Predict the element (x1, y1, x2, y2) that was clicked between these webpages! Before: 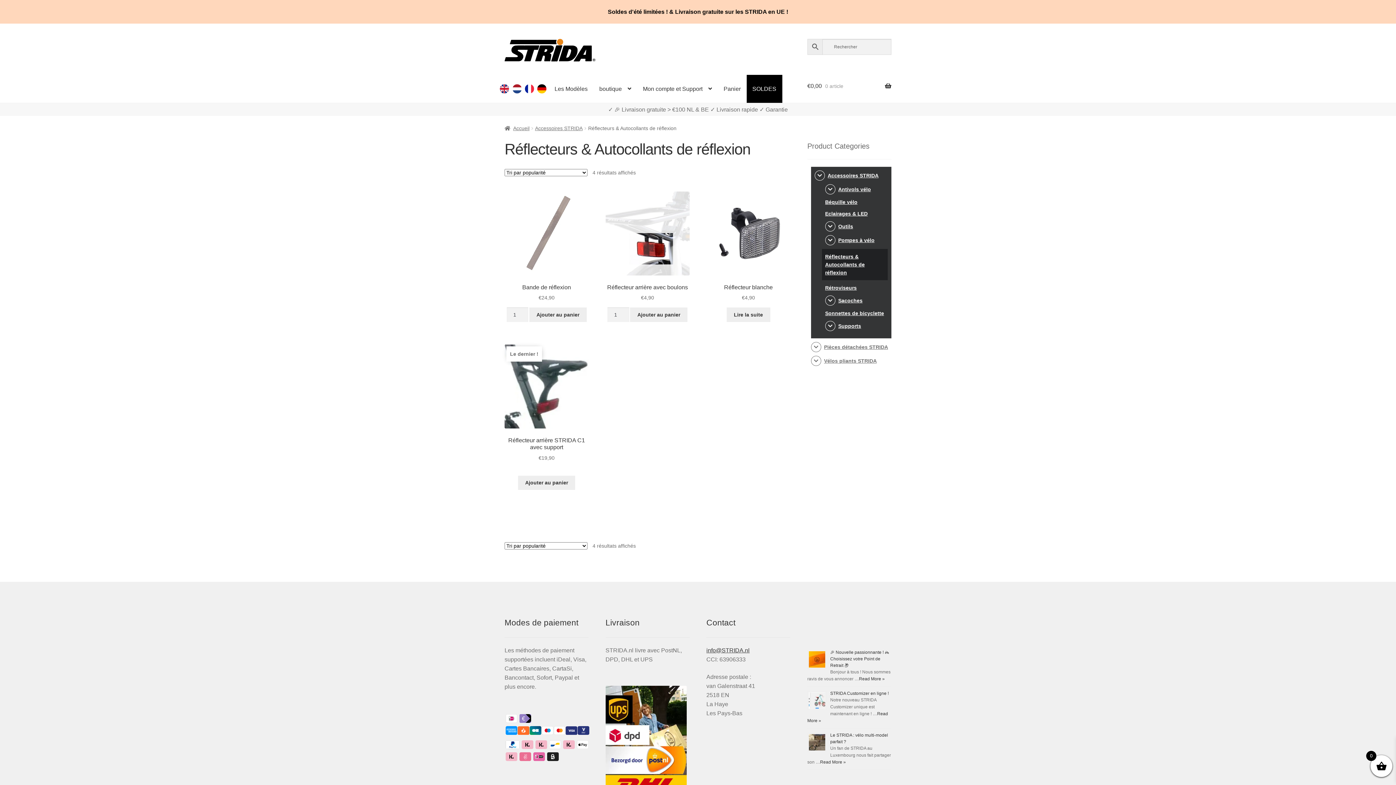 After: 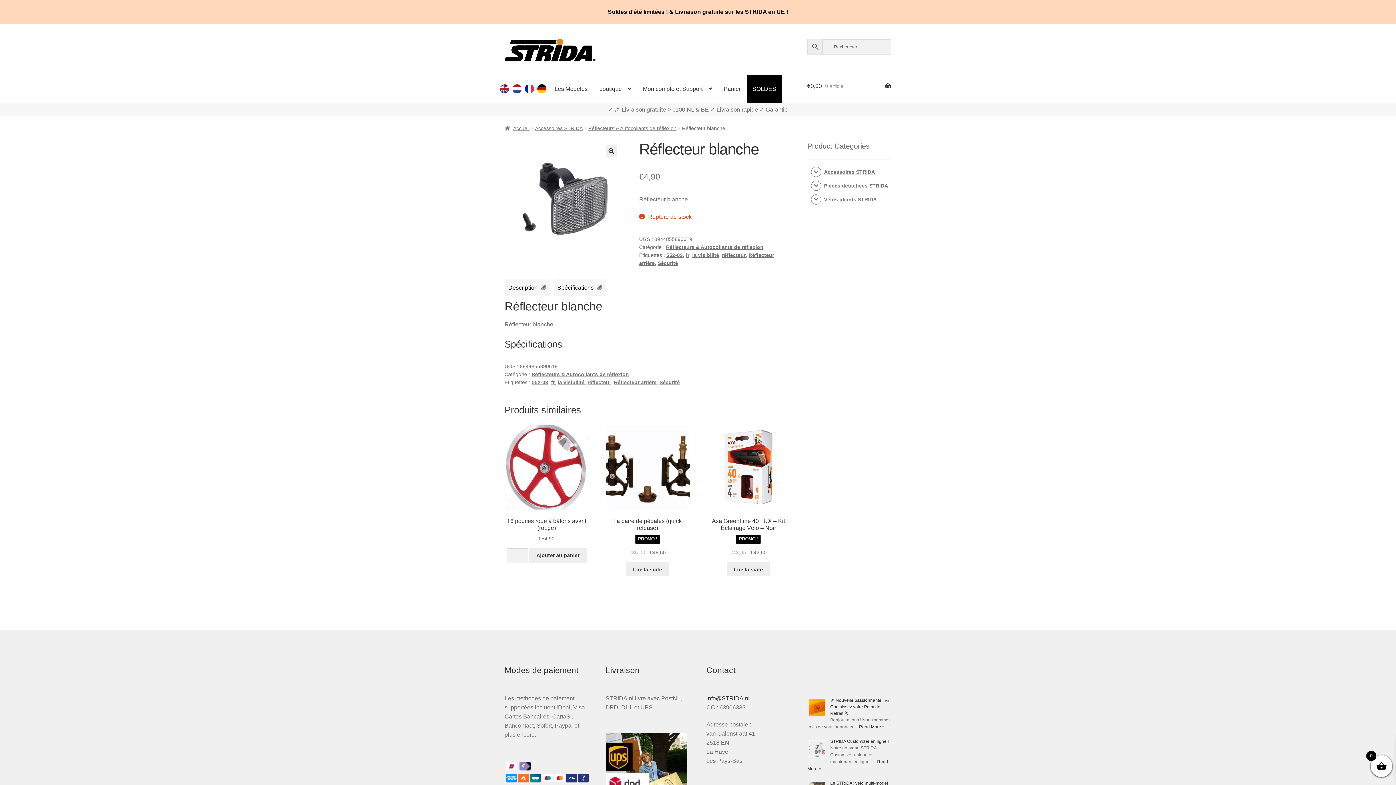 Action: label: Réflecteur blanche
€4,90 bbox: (706, 191, 790, 301)